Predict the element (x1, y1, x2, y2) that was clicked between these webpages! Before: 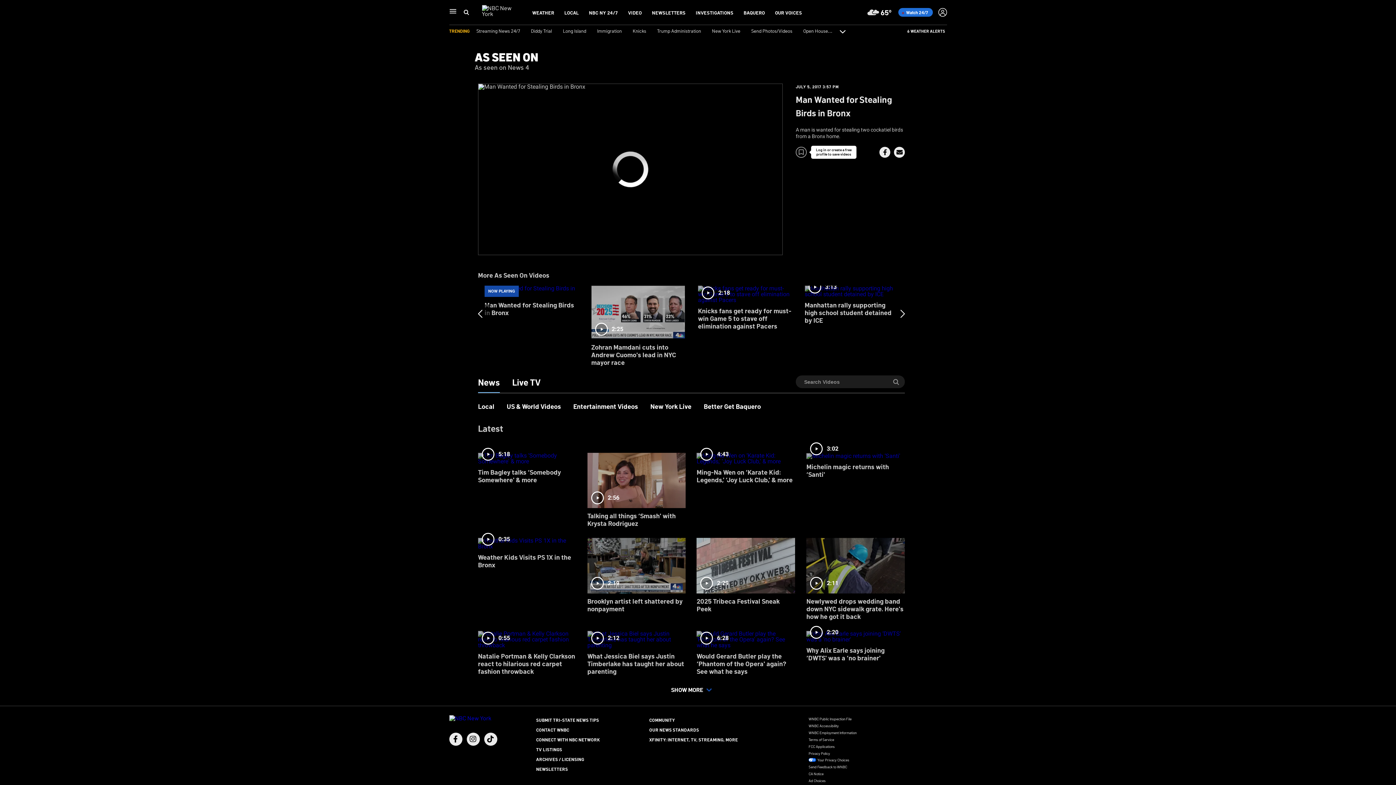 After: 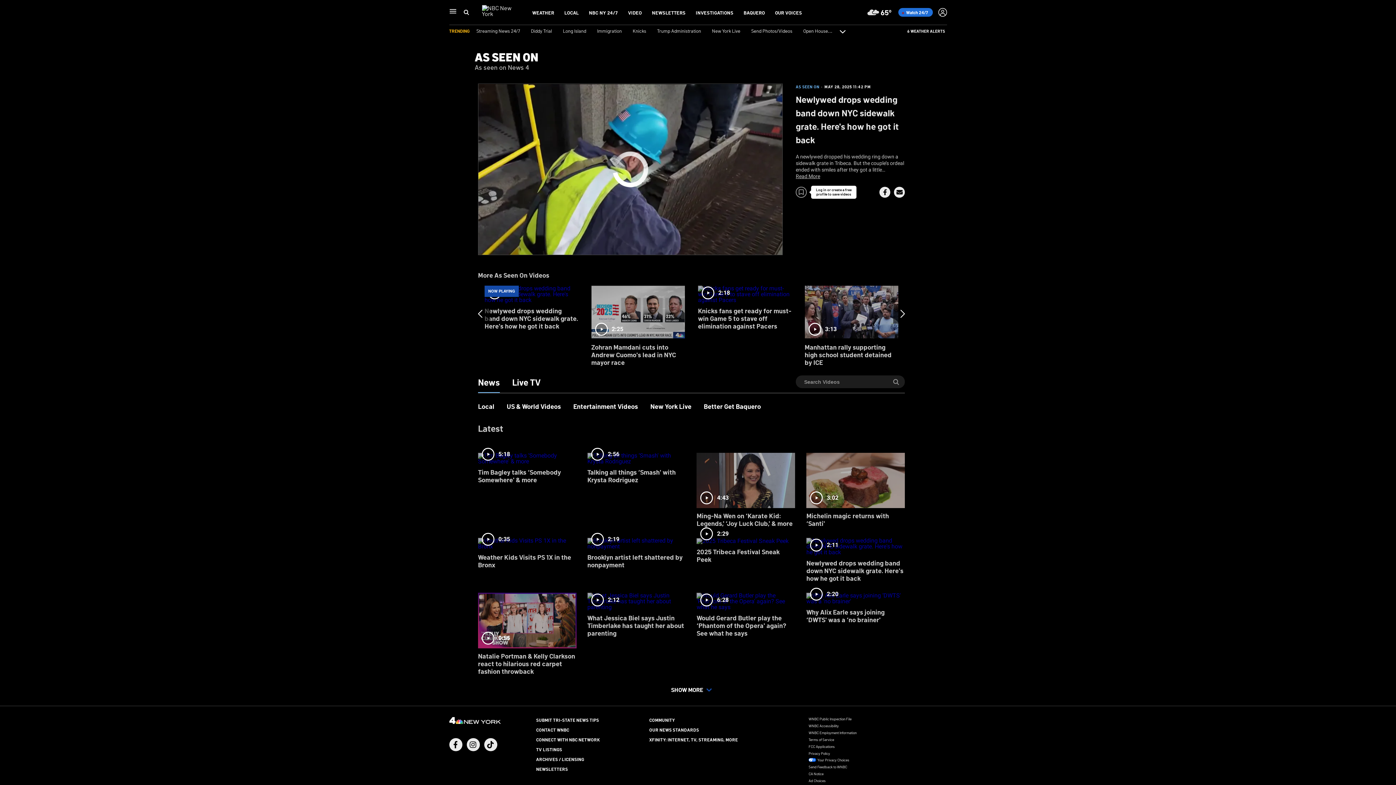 Action: bbox: (806, 533, 905, 626) label: 2:11
Newlywed drops wedding band down NYC sidewalk grate. Here's how he got it back